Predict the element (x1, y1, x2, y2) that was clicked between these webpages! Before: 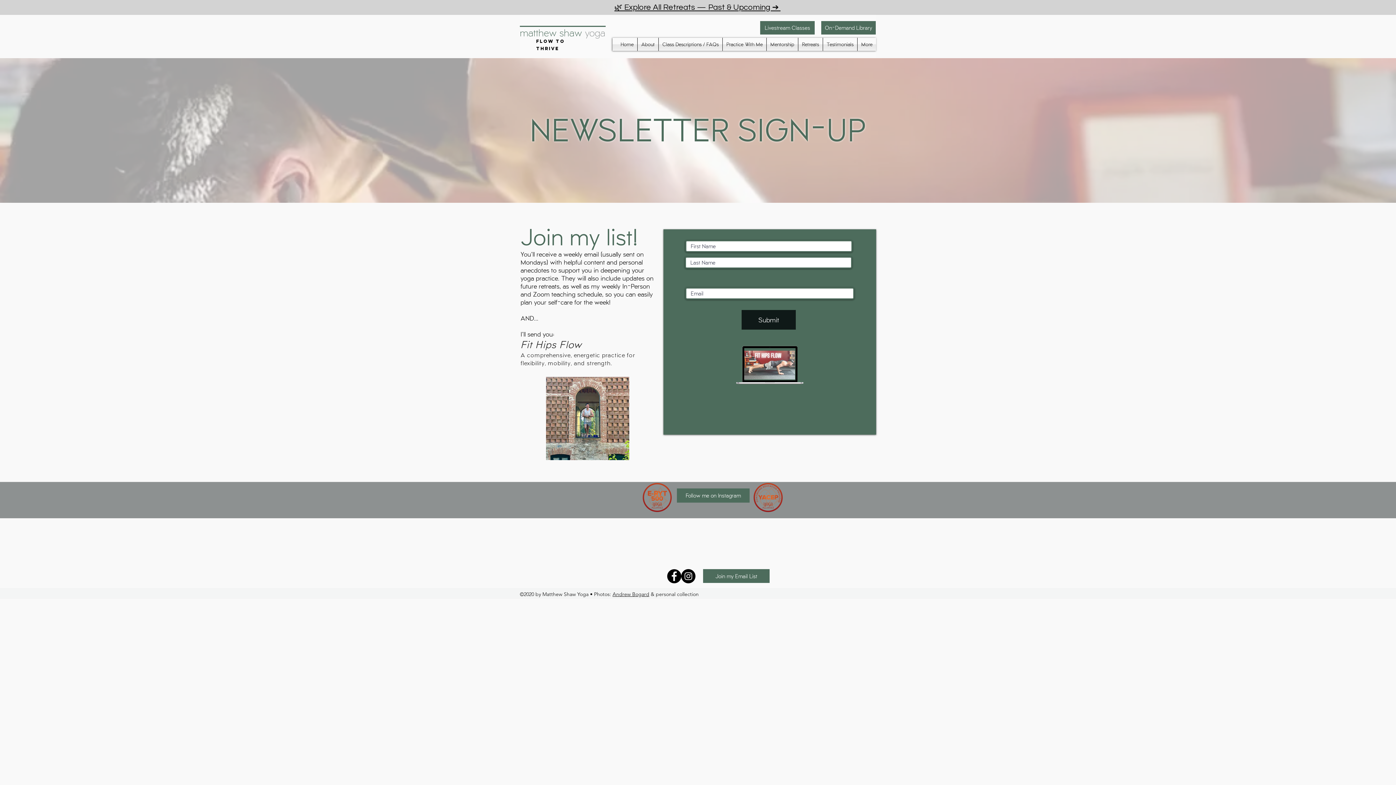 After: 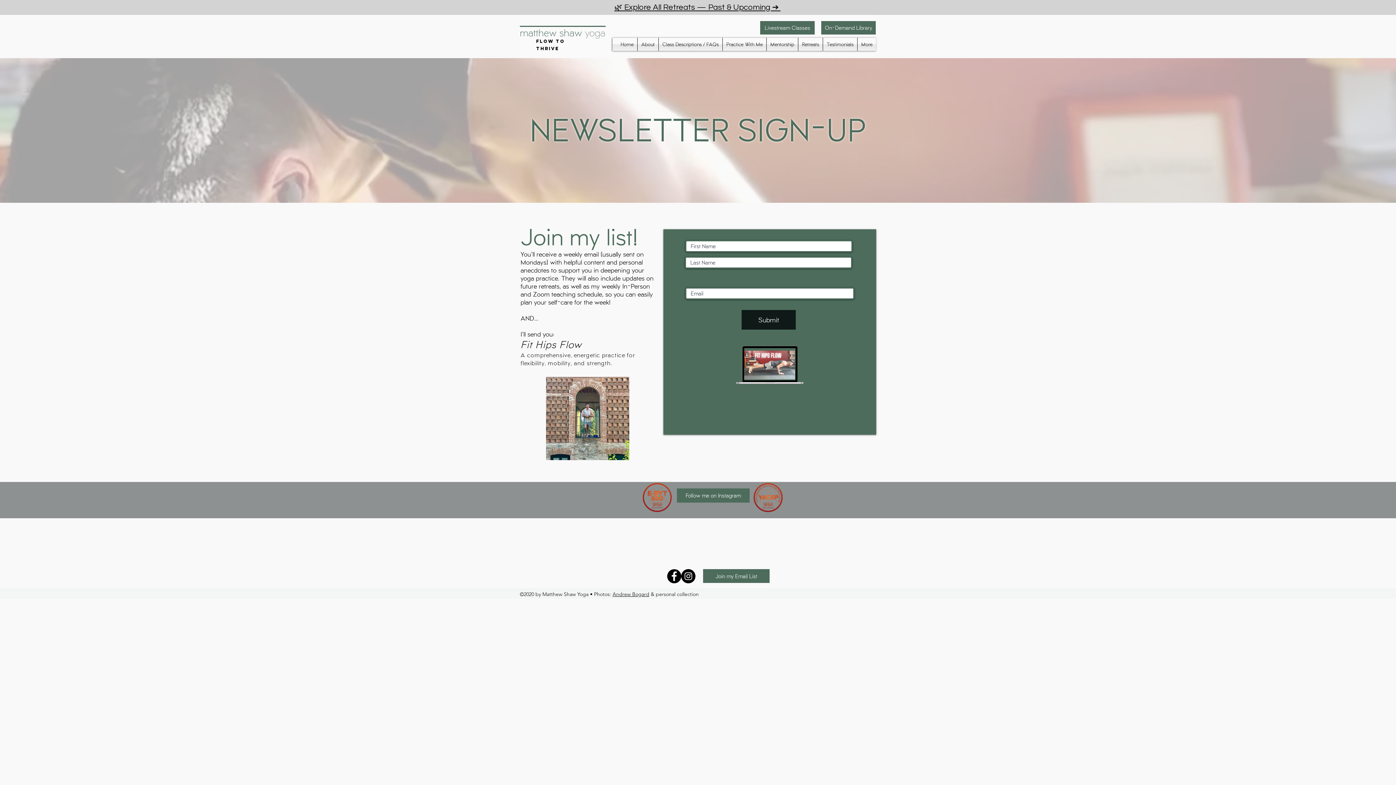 Action: label: Instagram bbox: (681, 569, 695, 583)